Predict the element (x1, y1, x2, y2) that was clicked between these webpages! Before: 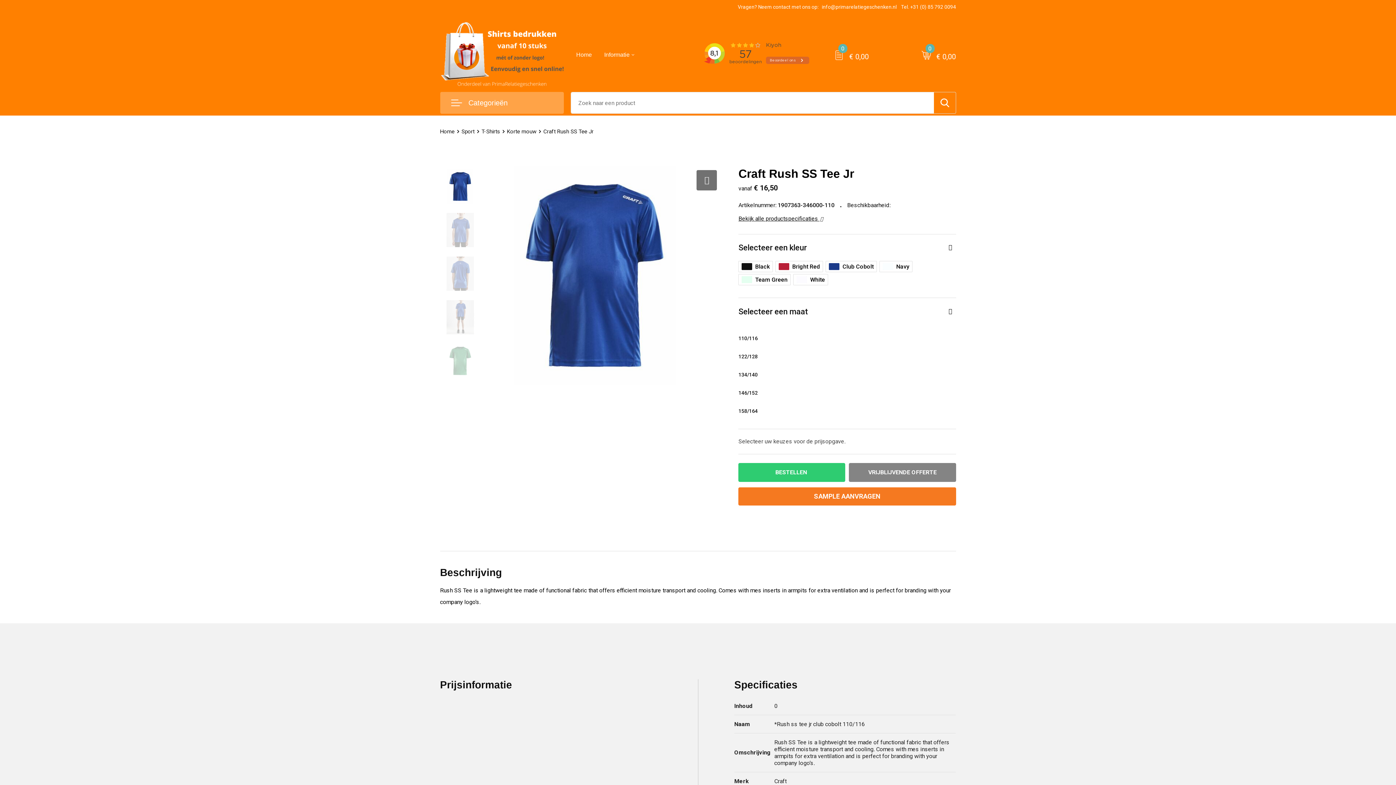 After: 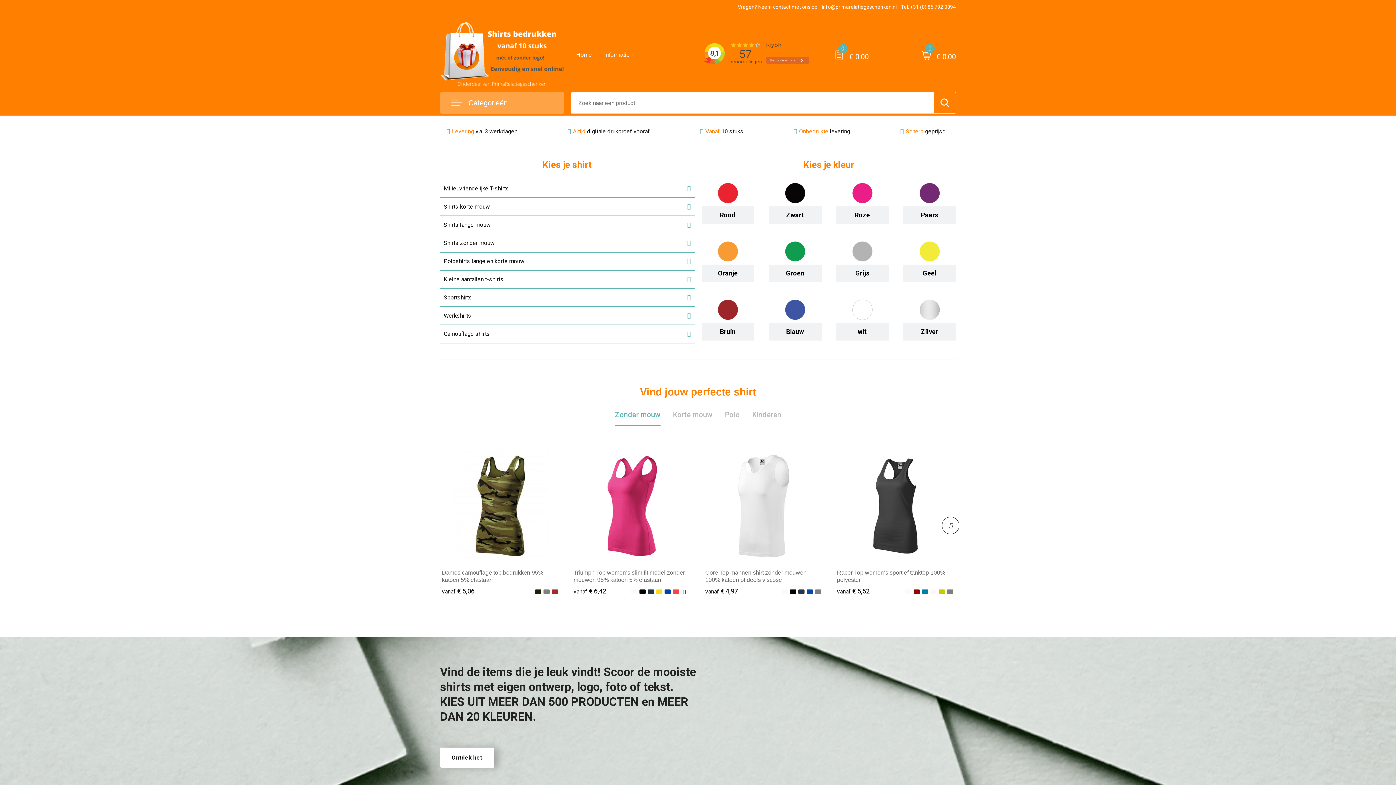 Action: bbox: (570, 38, 597, 71) label: Home